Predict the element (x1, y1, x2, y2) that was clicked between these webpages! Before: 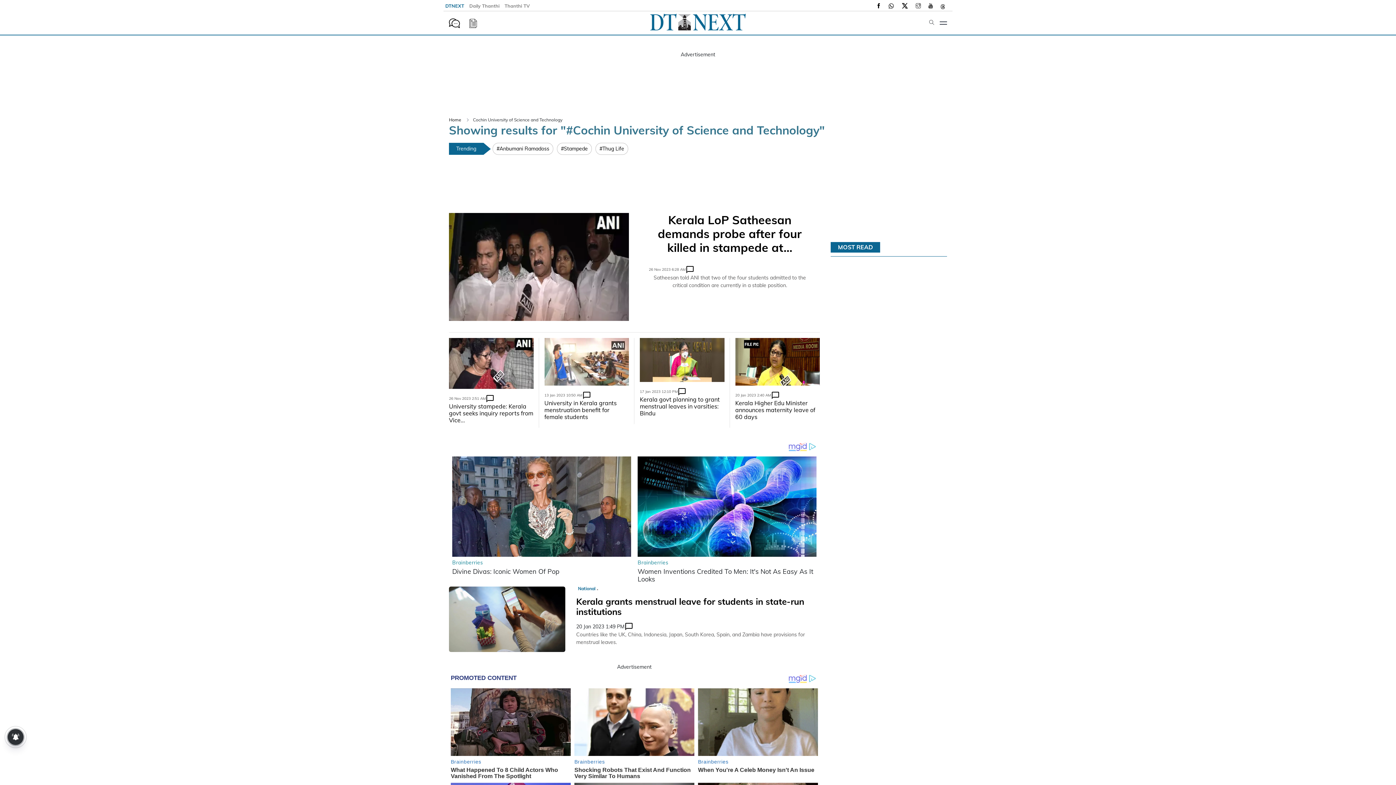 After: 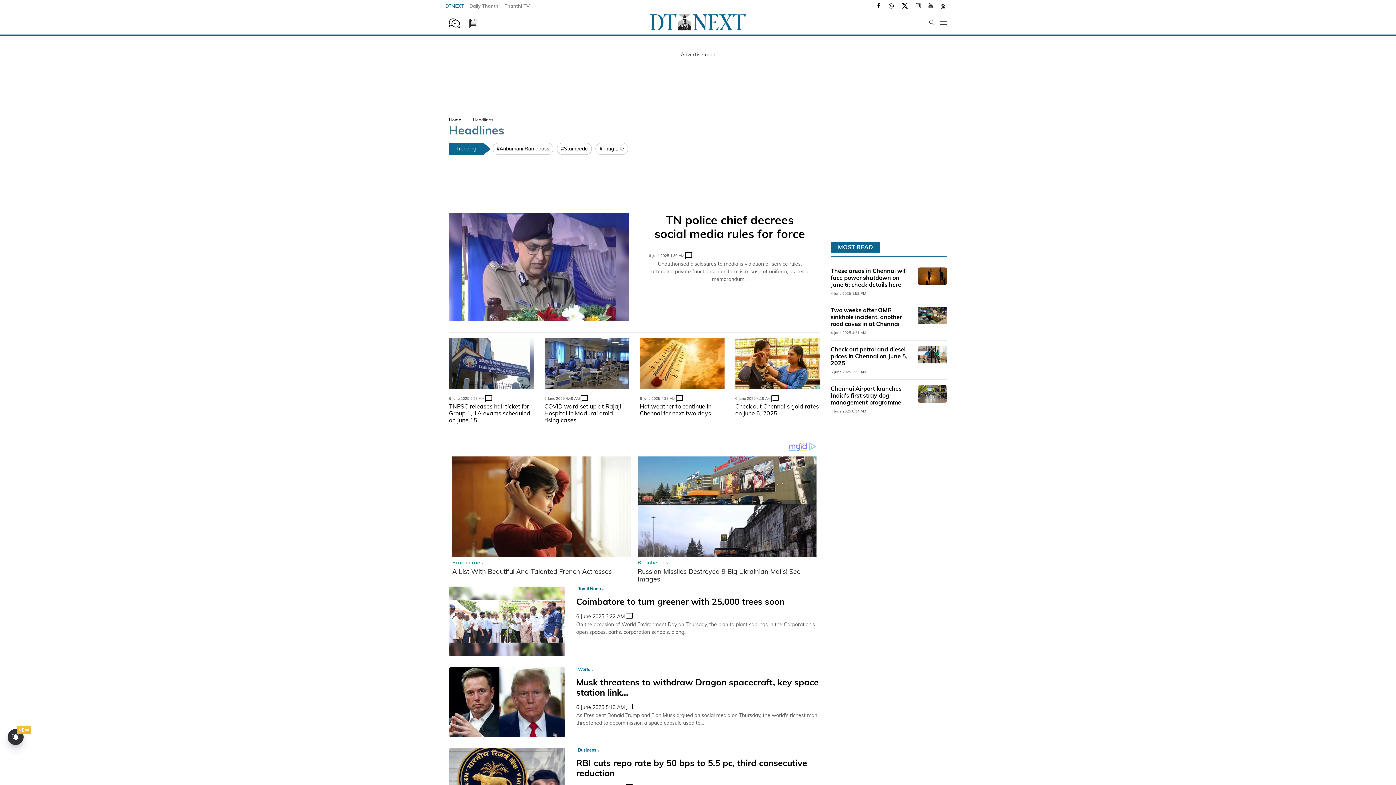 Action: label: MOST READ bbox: (838, 250, 873, 257)